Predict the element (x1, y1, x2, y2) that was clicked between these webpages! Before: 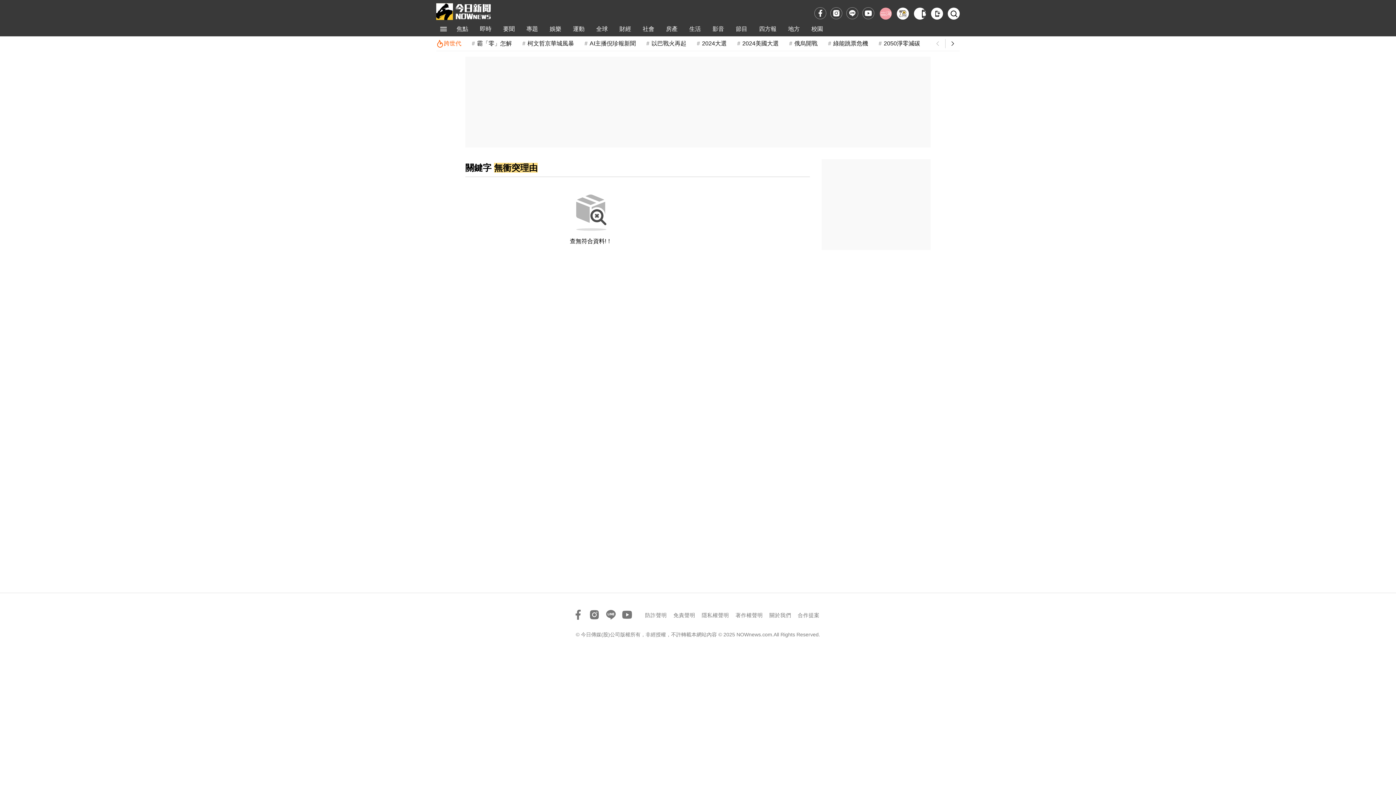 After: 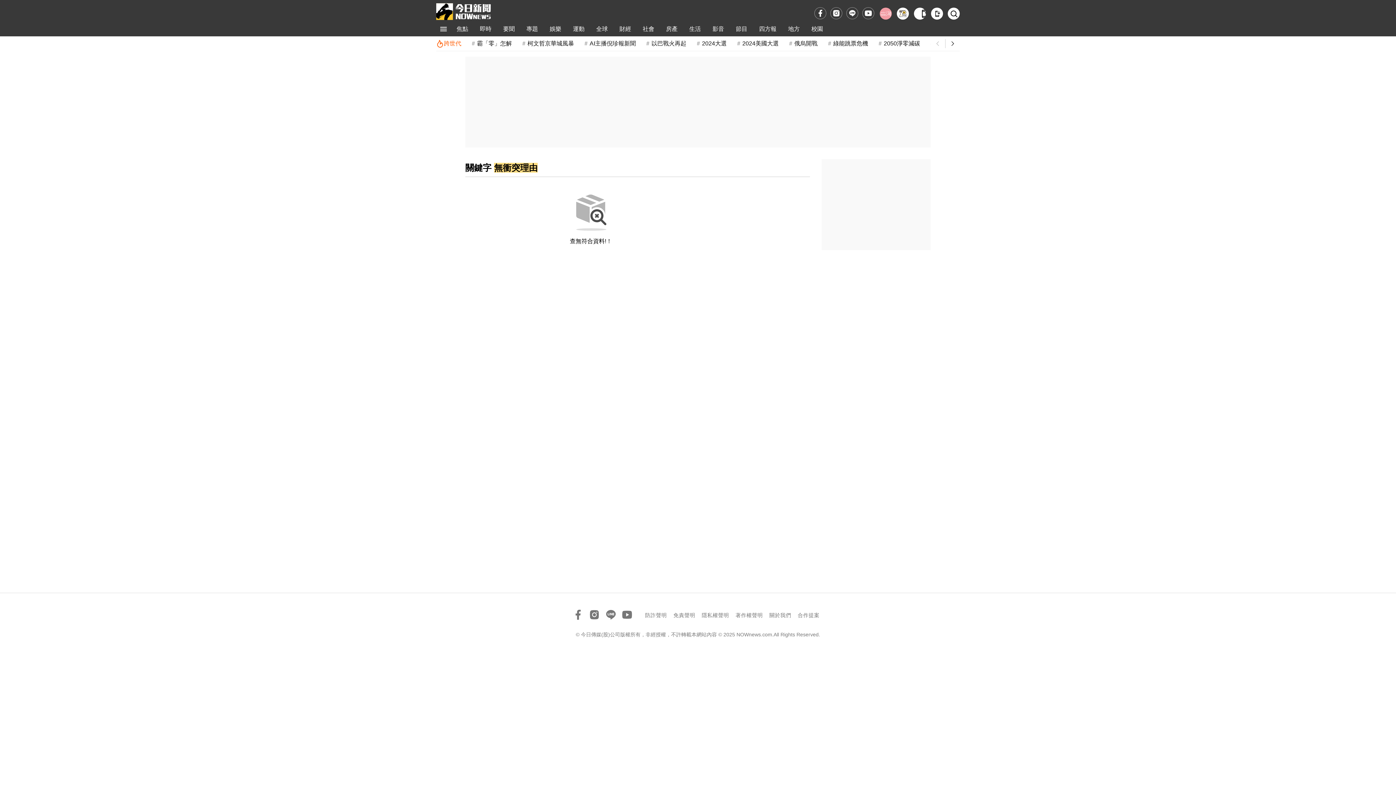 Action: label: 跨世代 bbox: (436, 36, 461, 50)